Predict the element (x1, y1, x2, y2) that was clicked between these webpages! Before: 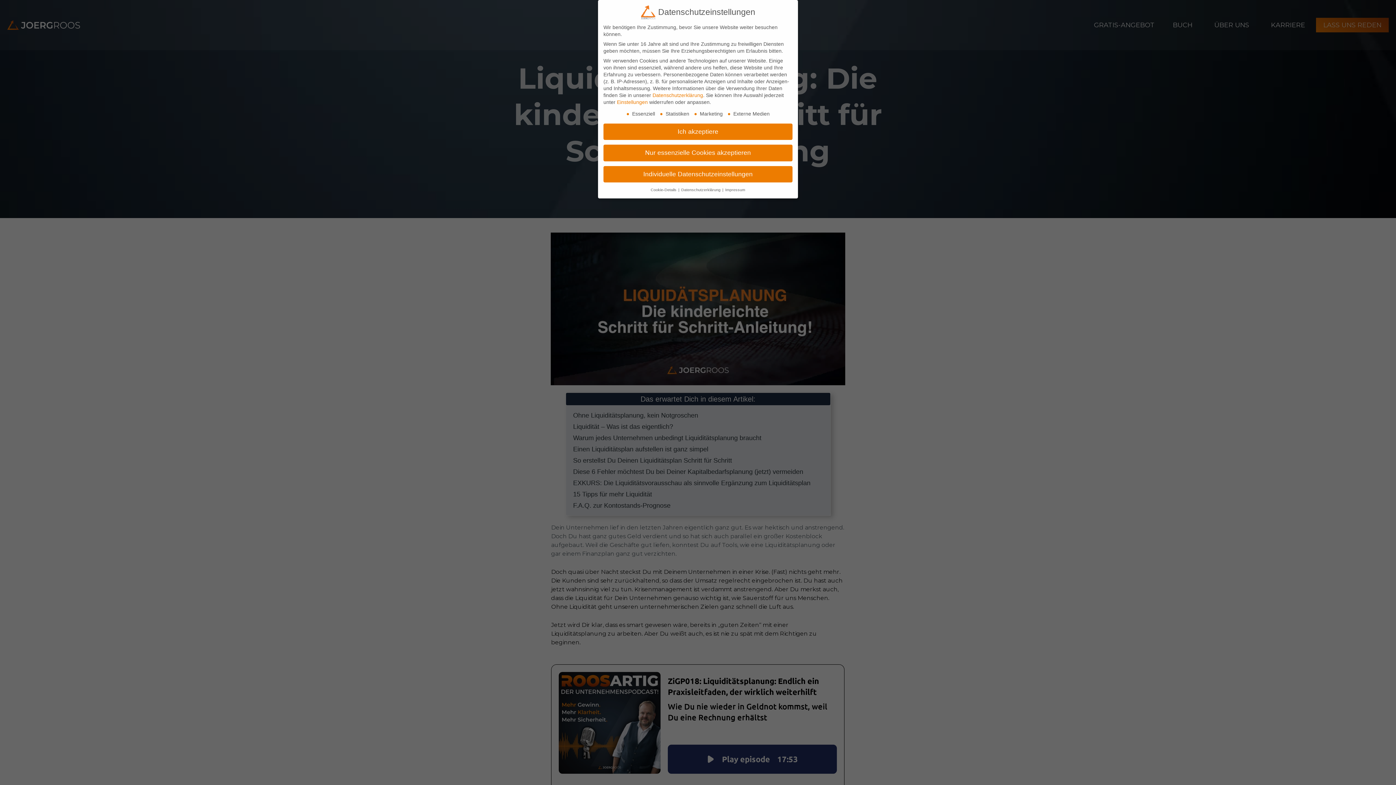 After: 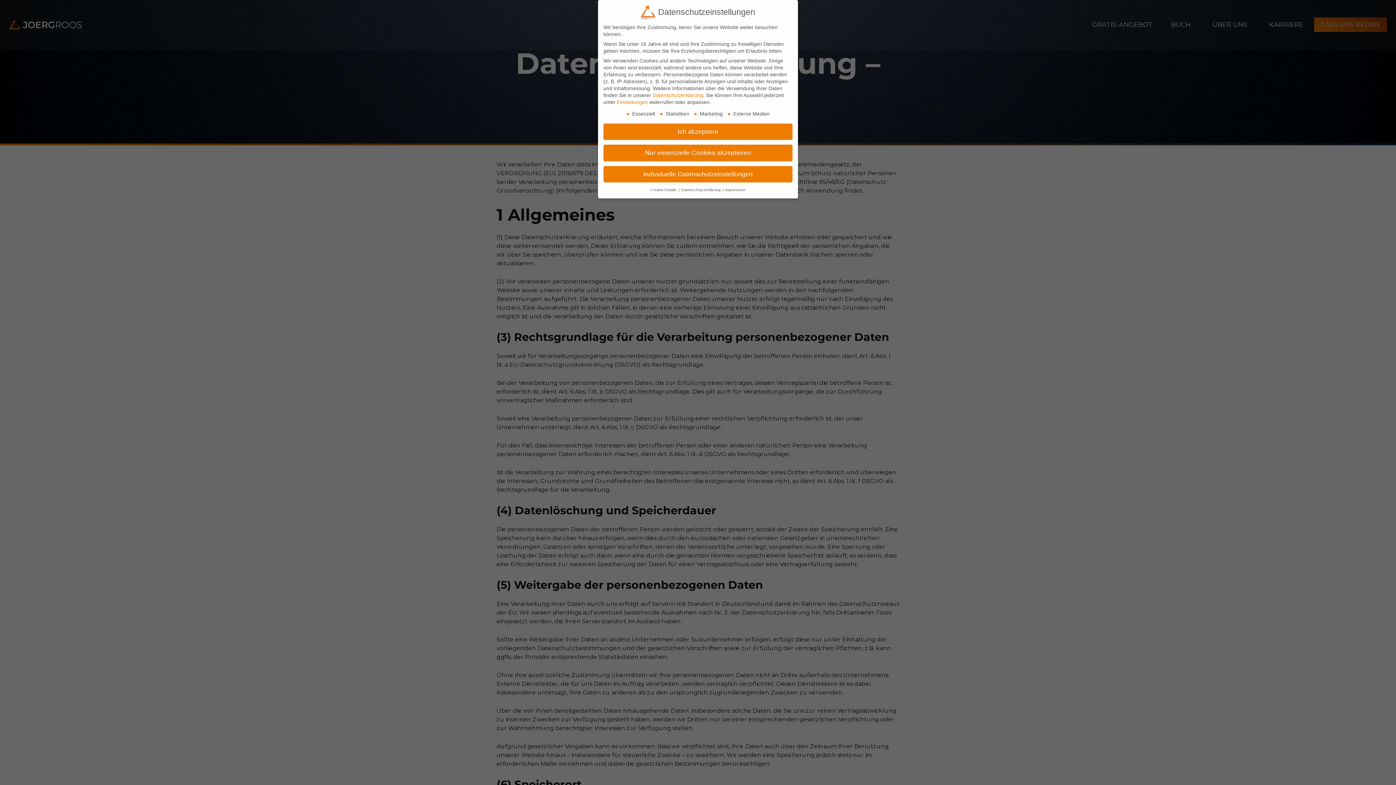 Action: label: Datenschutzerklärung  bbox: (681, 187, 721, 192)